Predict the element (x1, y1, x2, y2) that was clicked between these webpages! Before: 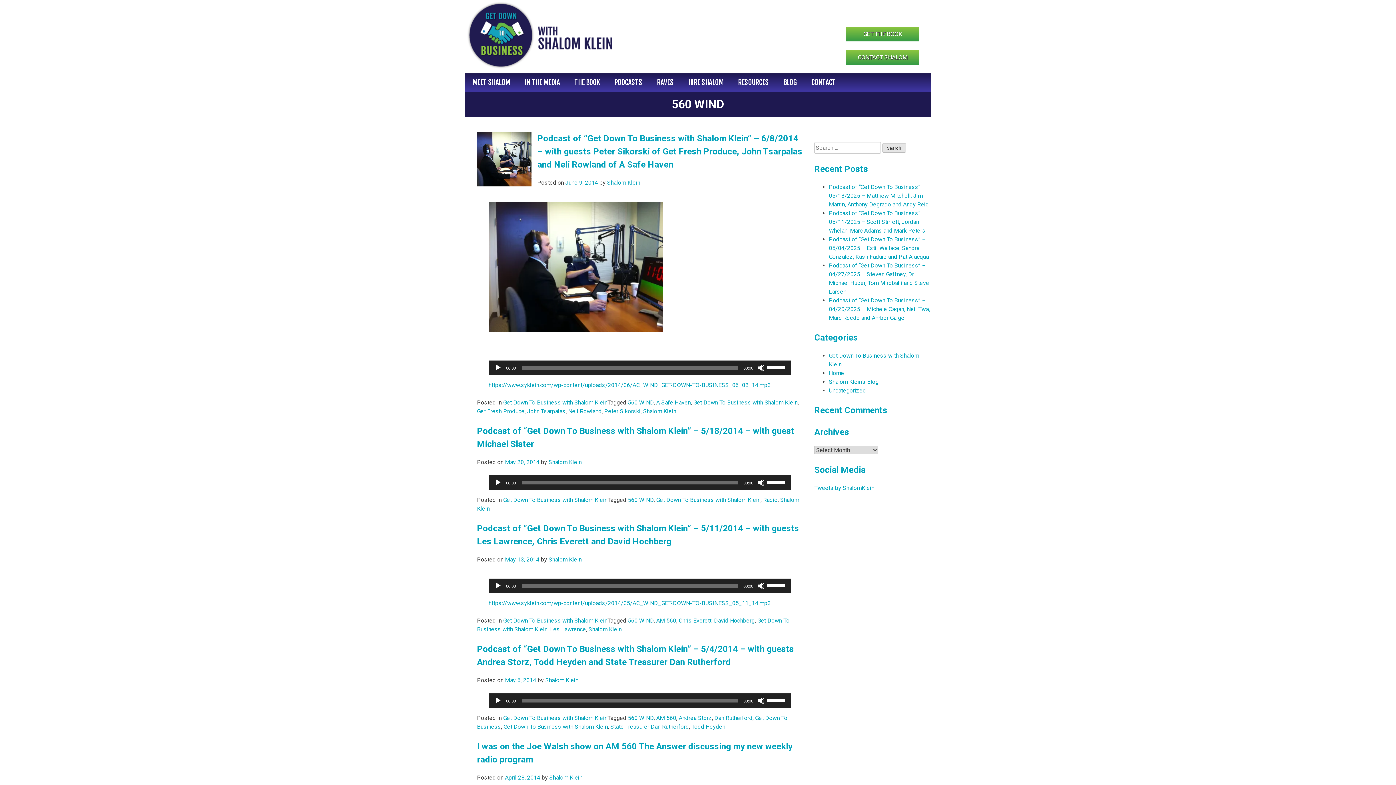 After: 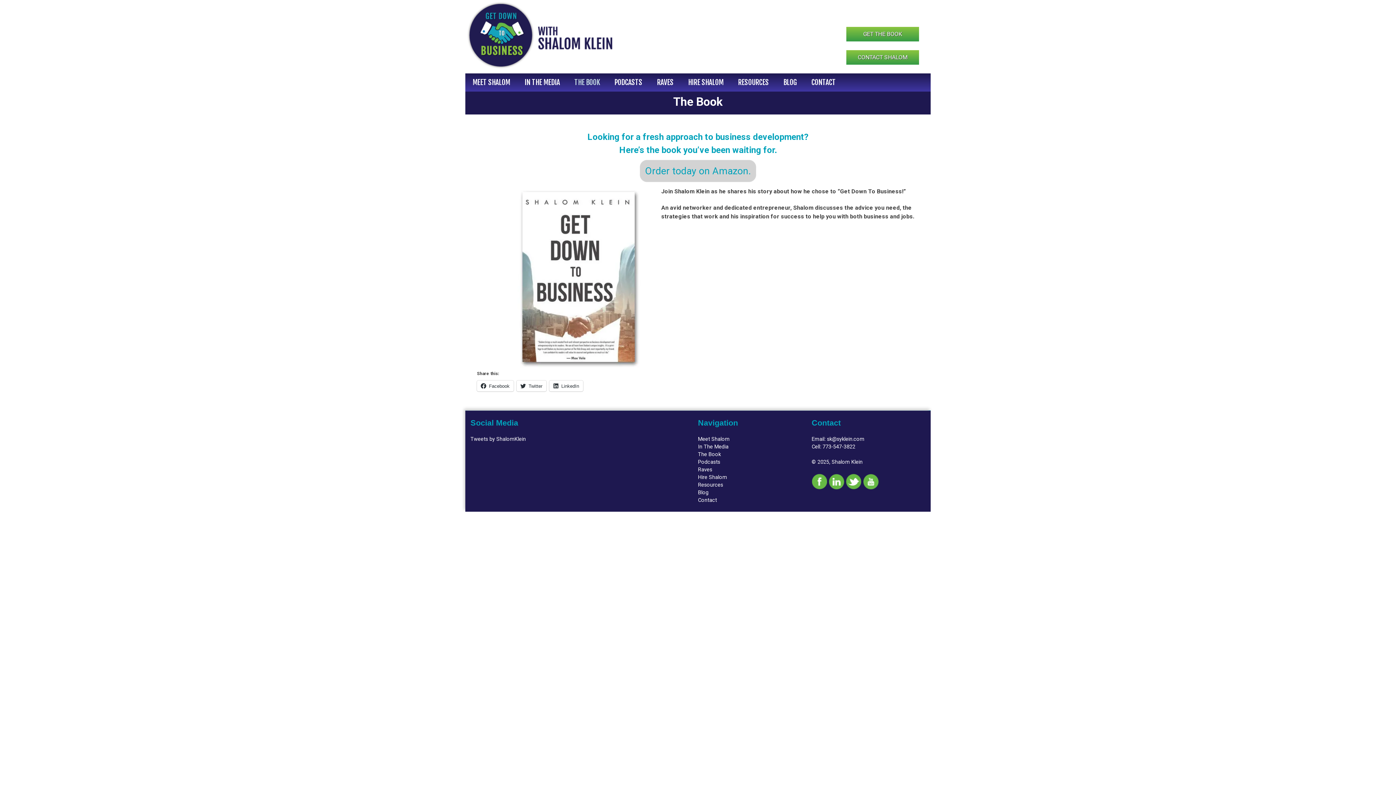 Action: label: THE BOOK bbox: (567, 73, 607, 91)